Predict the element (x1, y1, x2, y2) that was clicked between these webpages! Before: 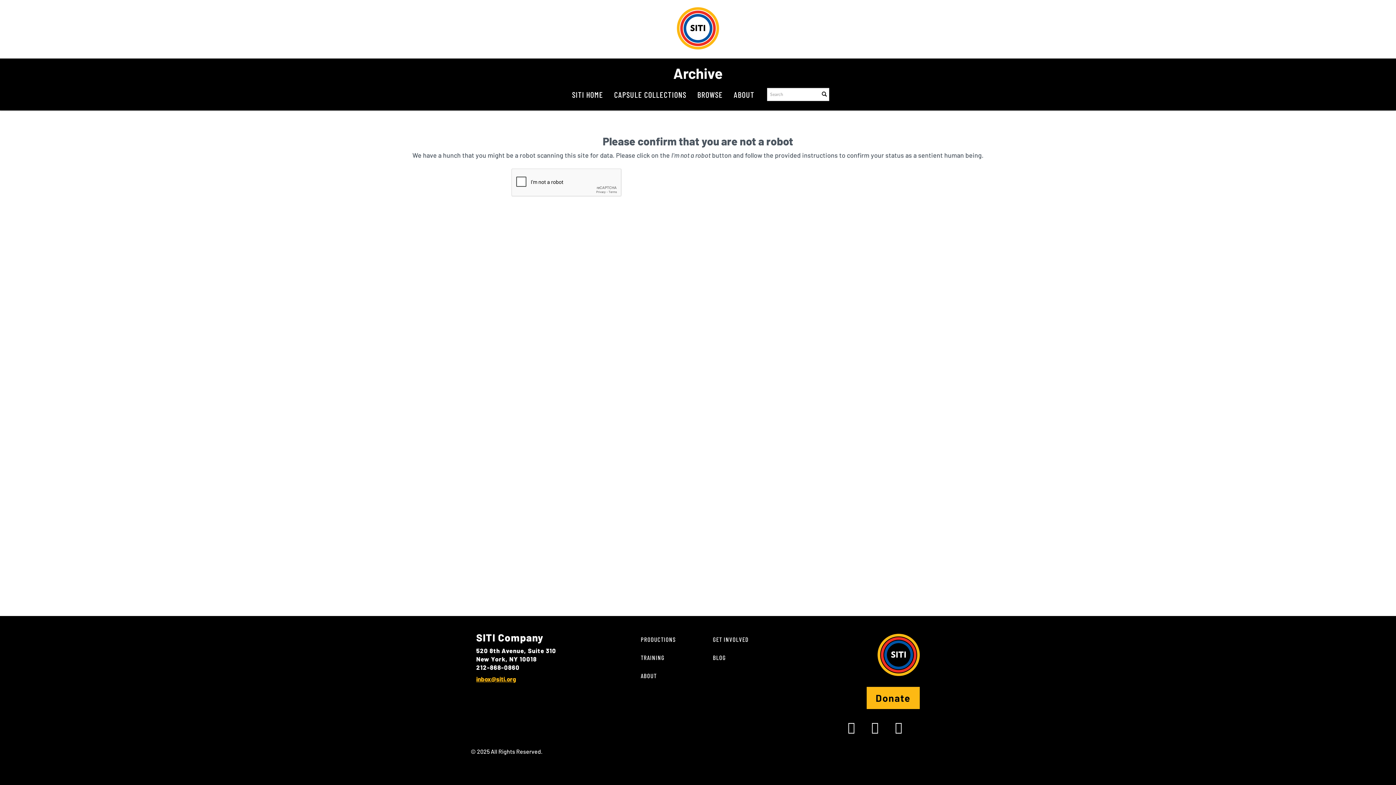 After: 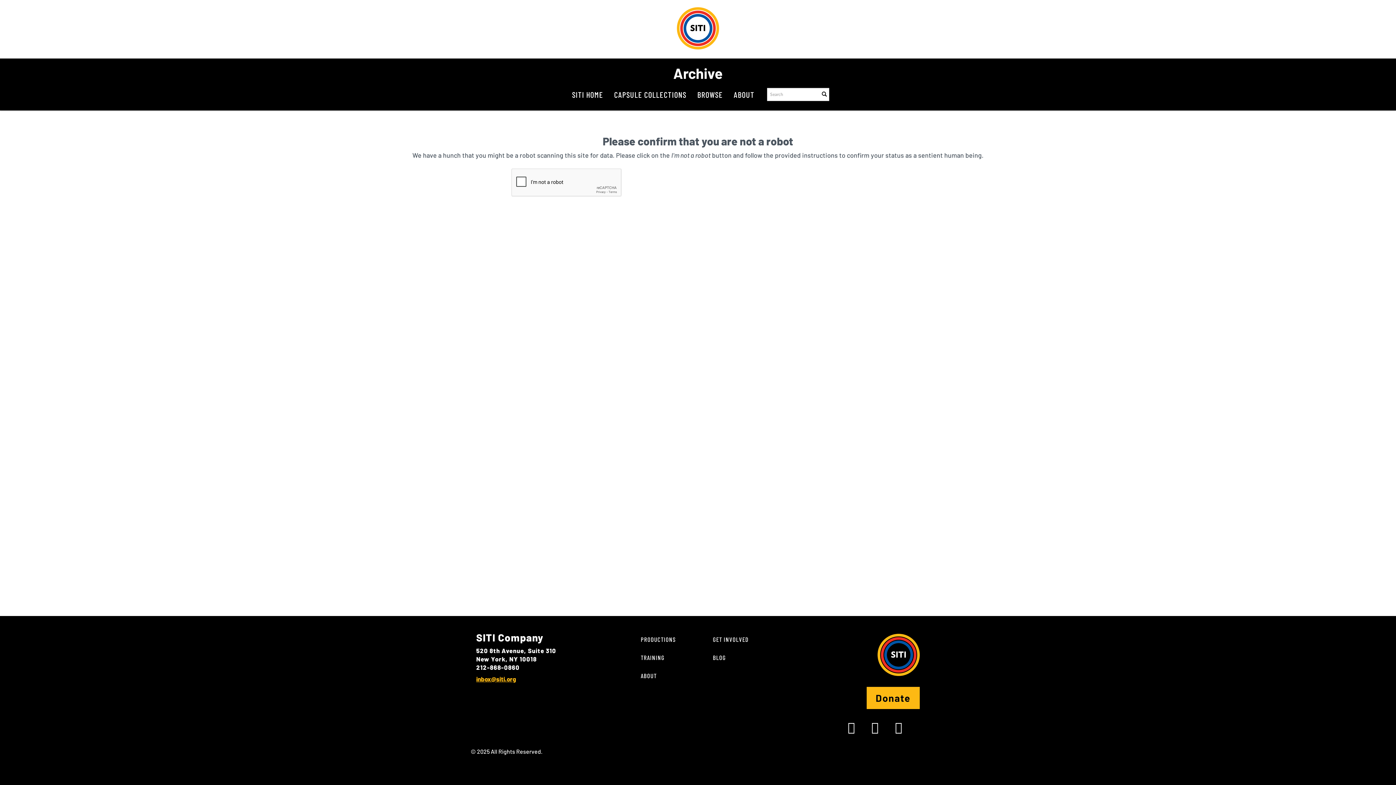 Action: label: BLOG bbox: (700, 652, 726, 670)